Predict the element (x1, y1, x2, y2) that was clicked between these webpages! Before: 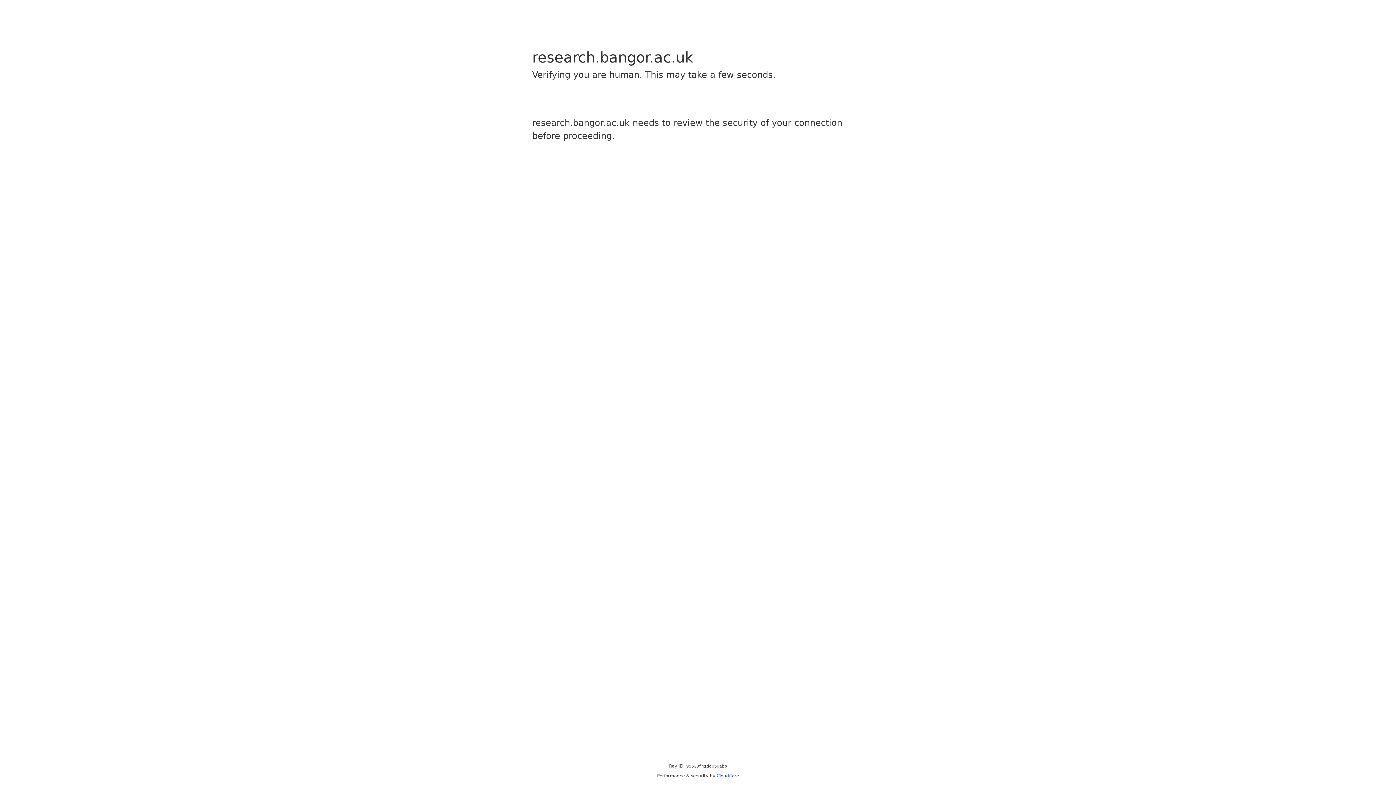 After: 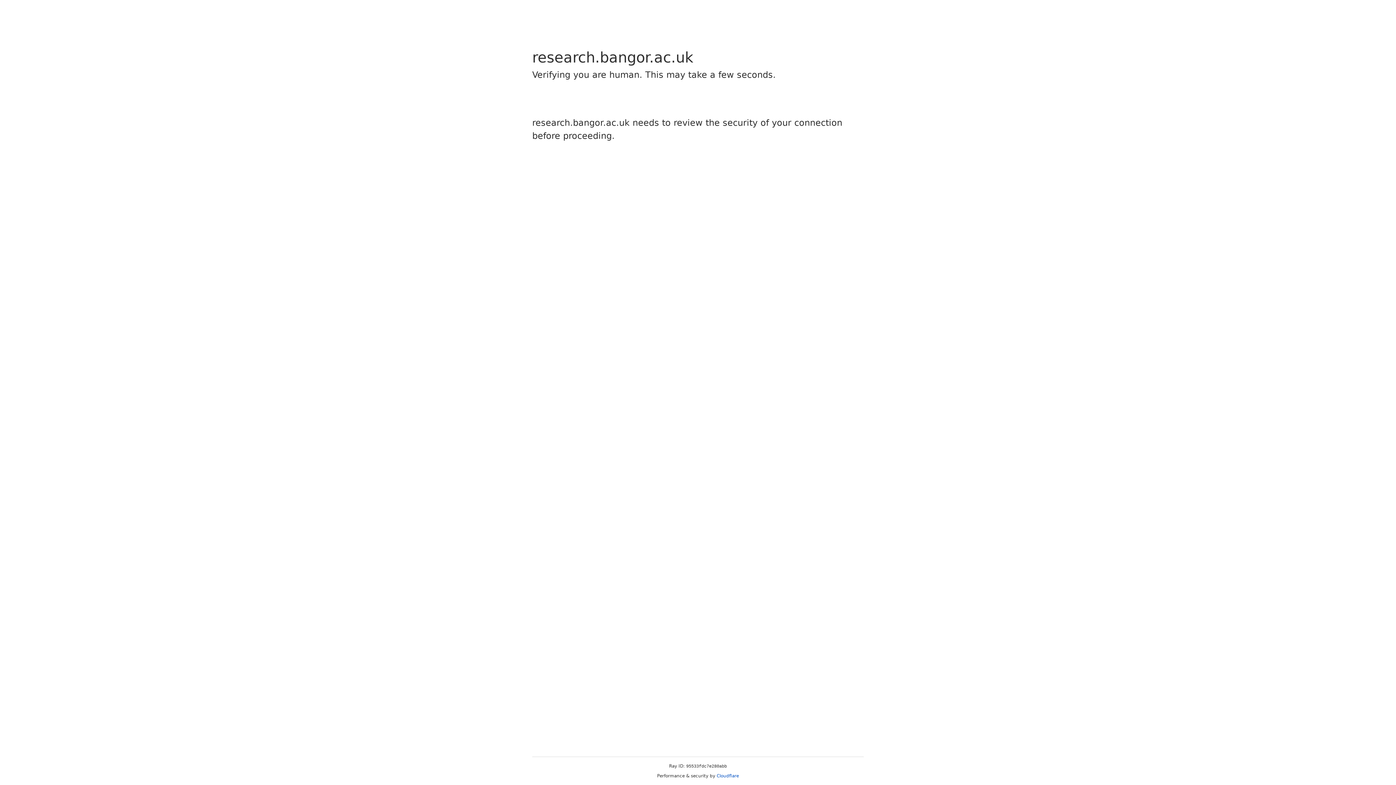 Action: label: Cloudflare bbox: (716, 773, 739, 778)